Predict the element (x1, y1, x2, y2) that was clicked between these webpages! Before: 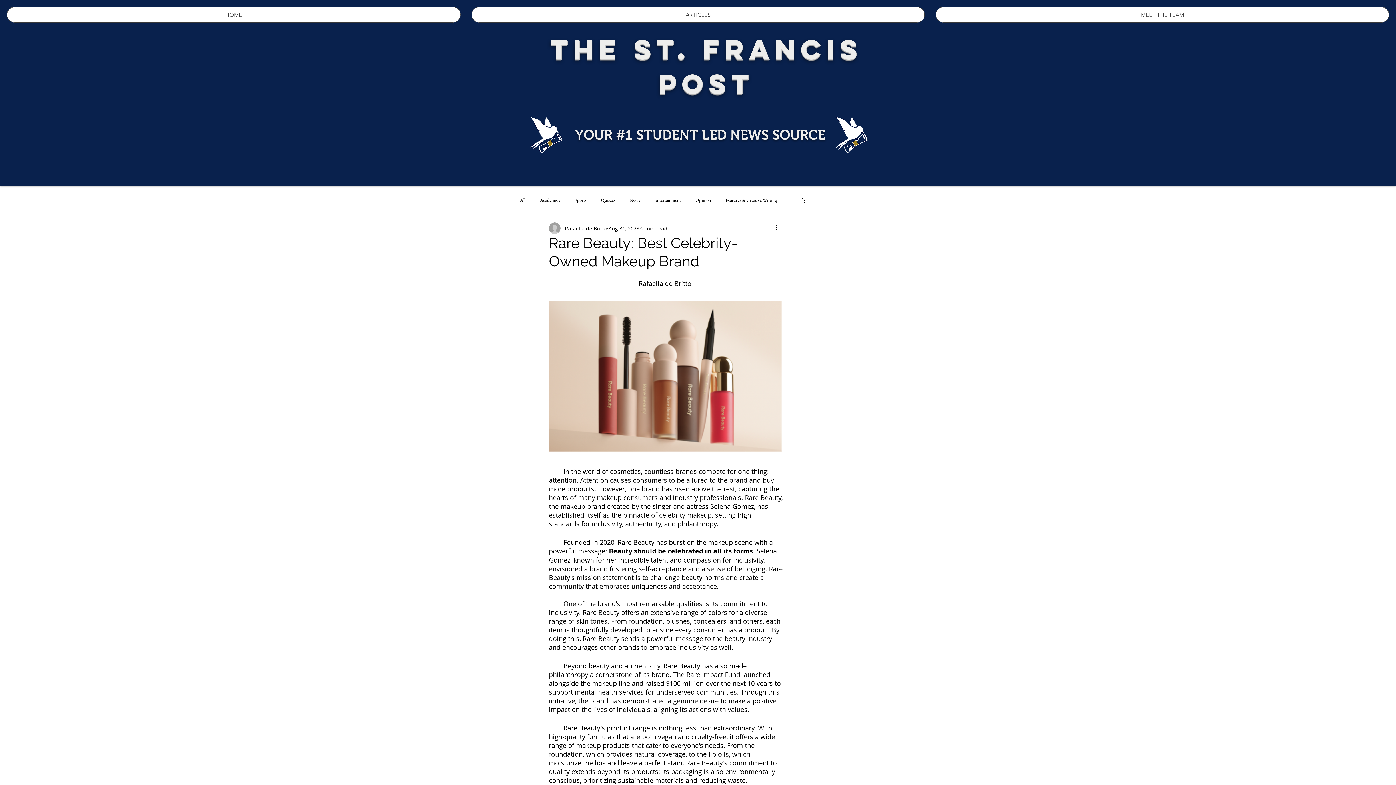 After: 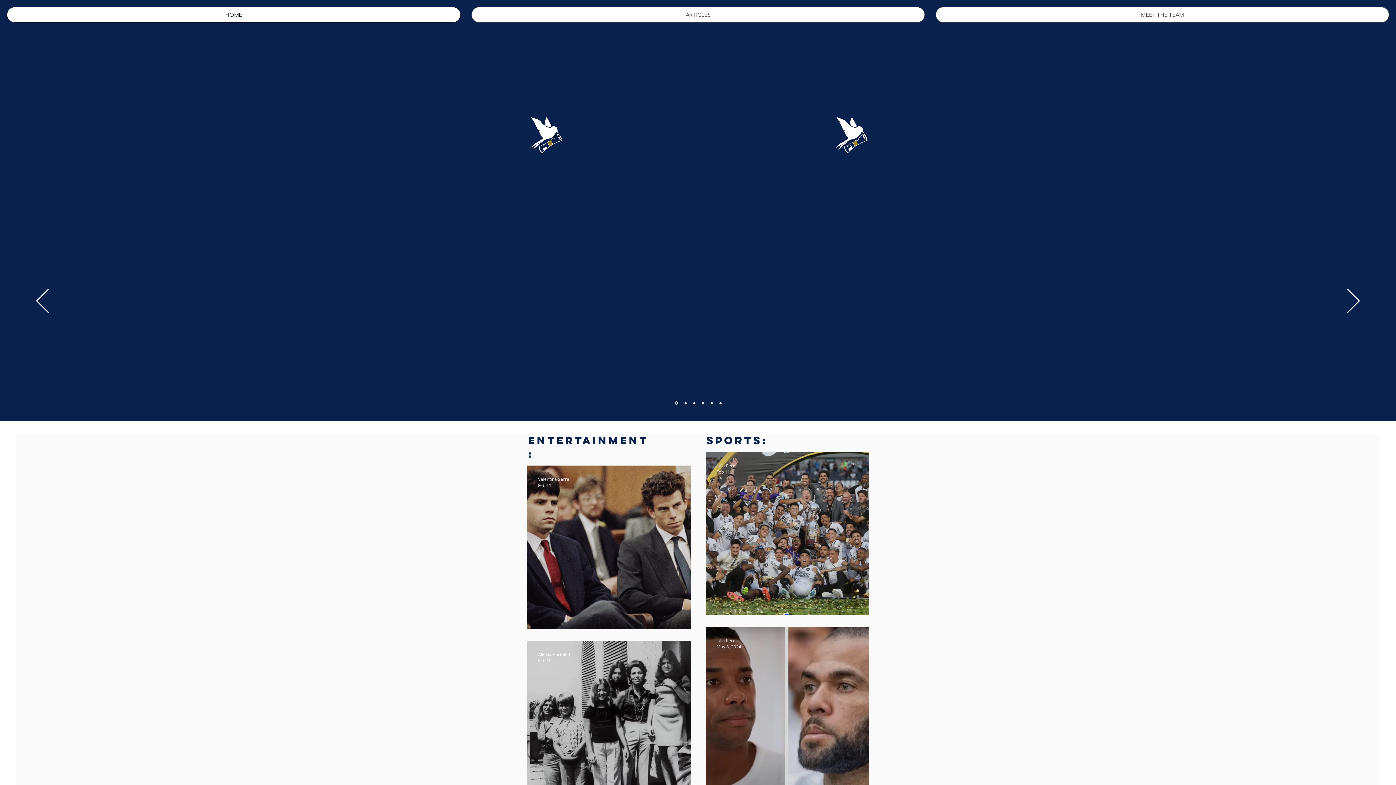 Action: bbox: (6, 6, 460, 22) label: HOME